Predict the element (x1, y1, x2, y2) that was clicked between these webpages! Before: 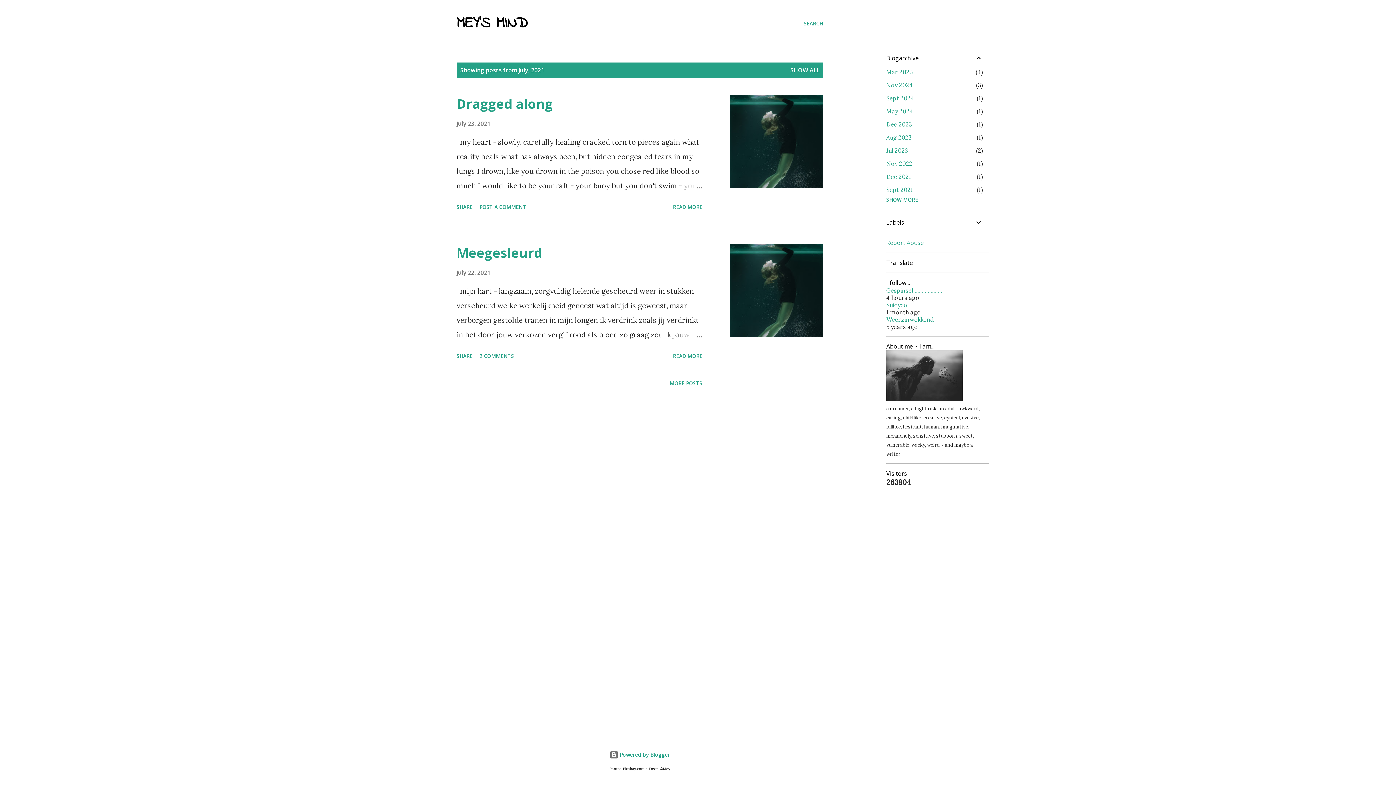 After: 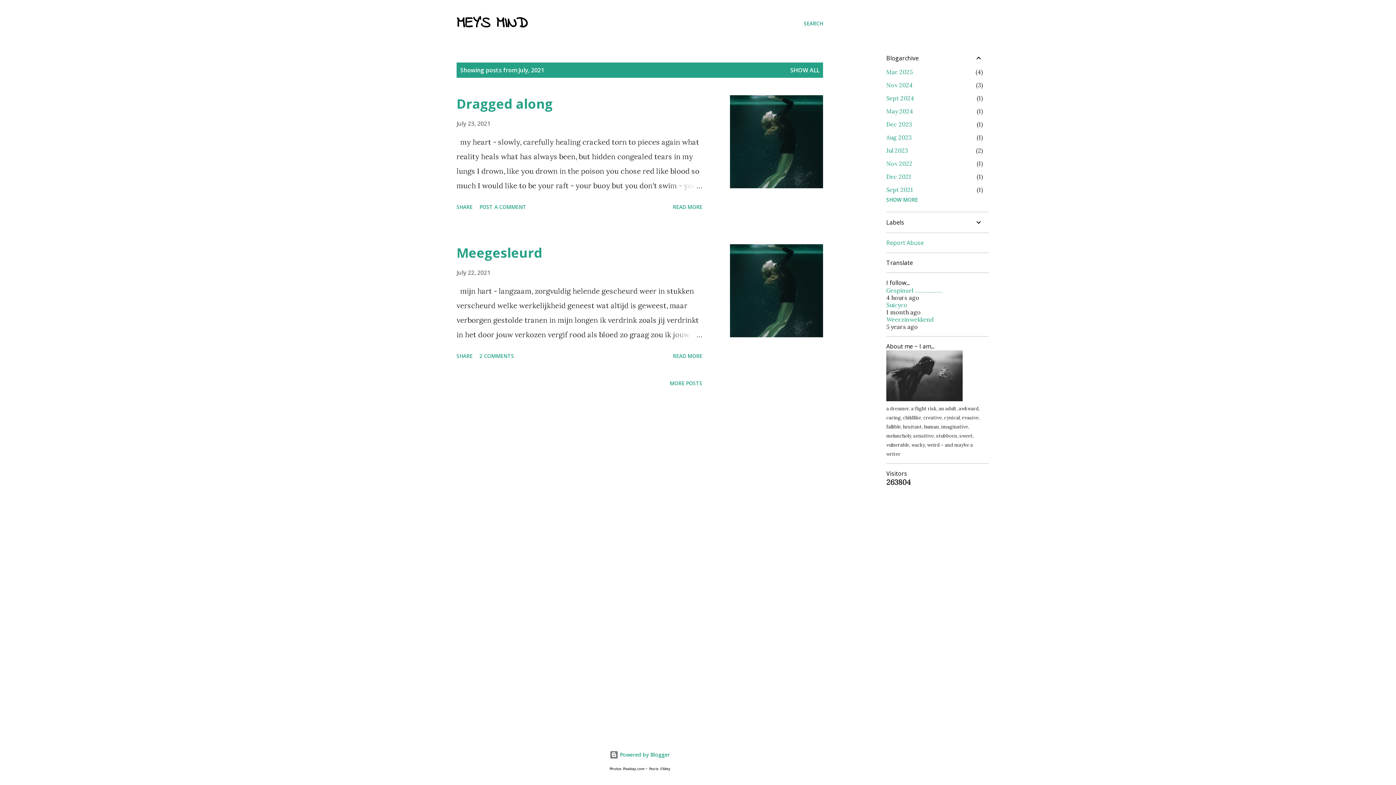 Action: label: Report Abuse bbox: (886, 238, 924, 246)